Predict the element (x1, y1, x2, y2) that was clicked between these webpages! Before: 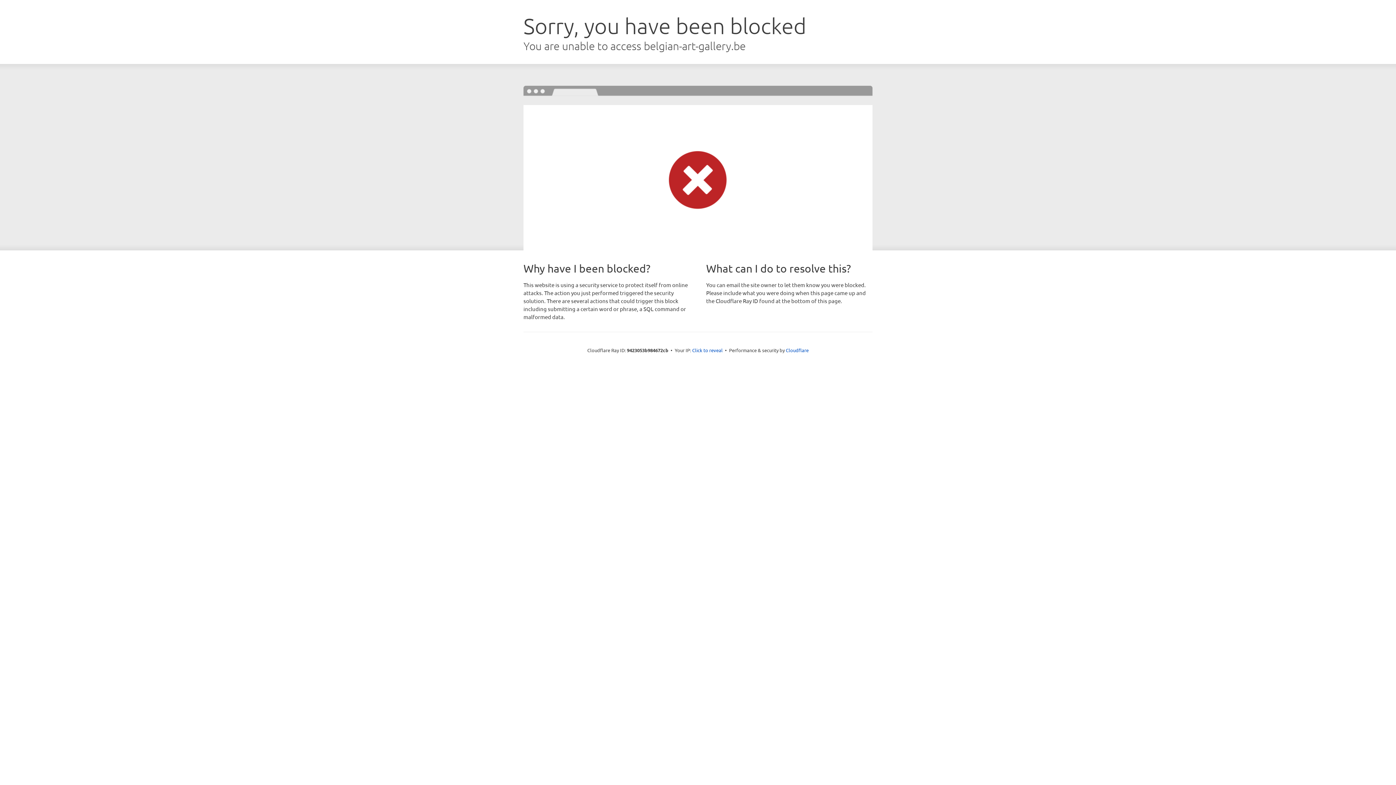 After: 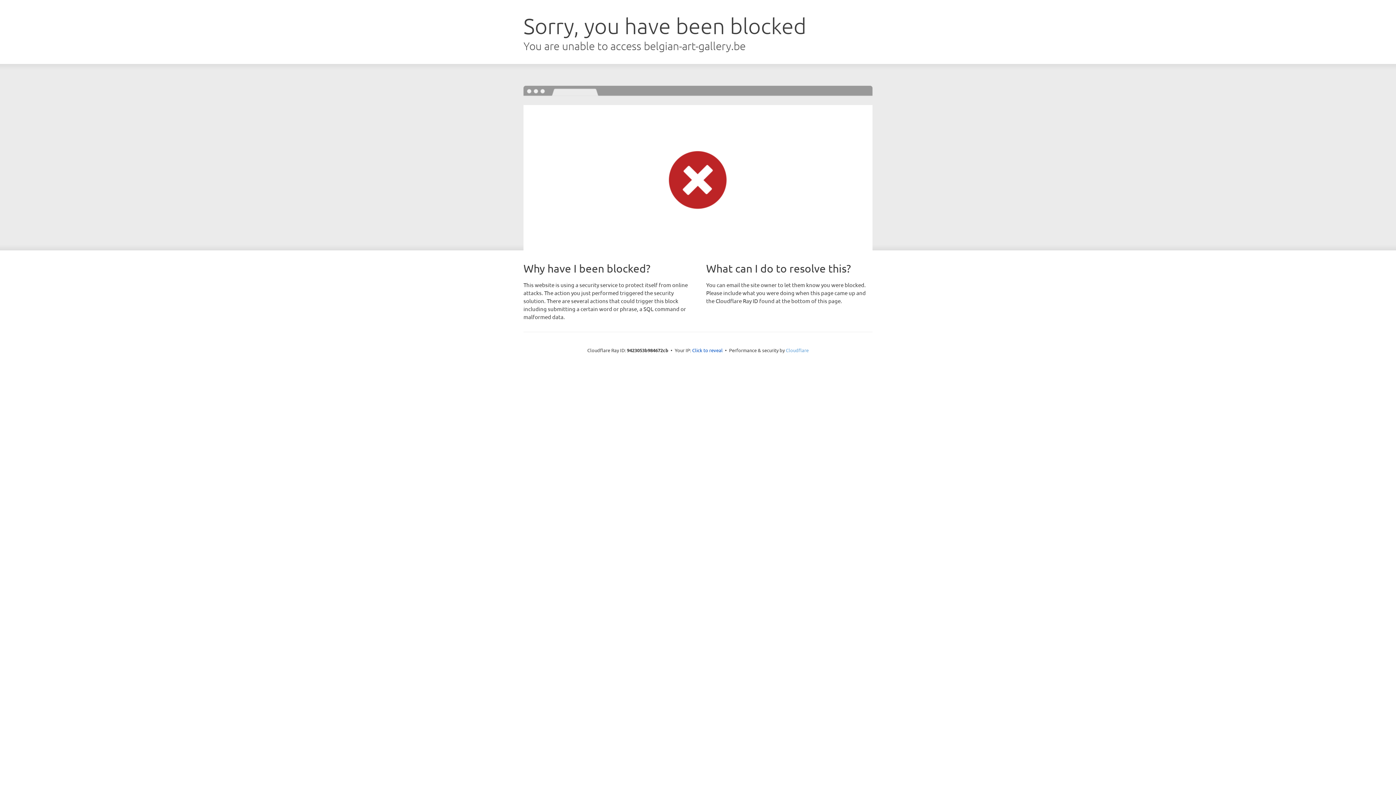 Action: label: Cloudflare bbox: (786, 347, 808, 353)